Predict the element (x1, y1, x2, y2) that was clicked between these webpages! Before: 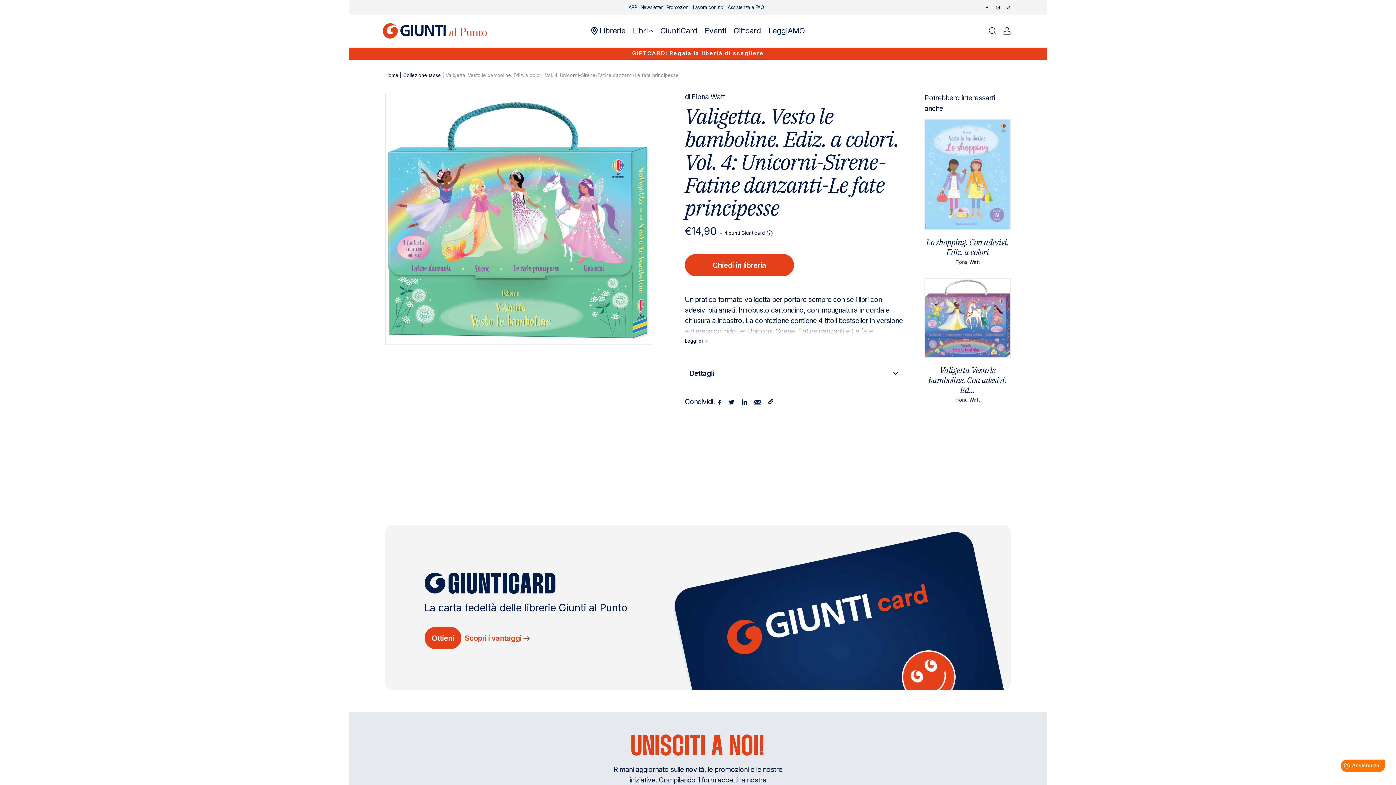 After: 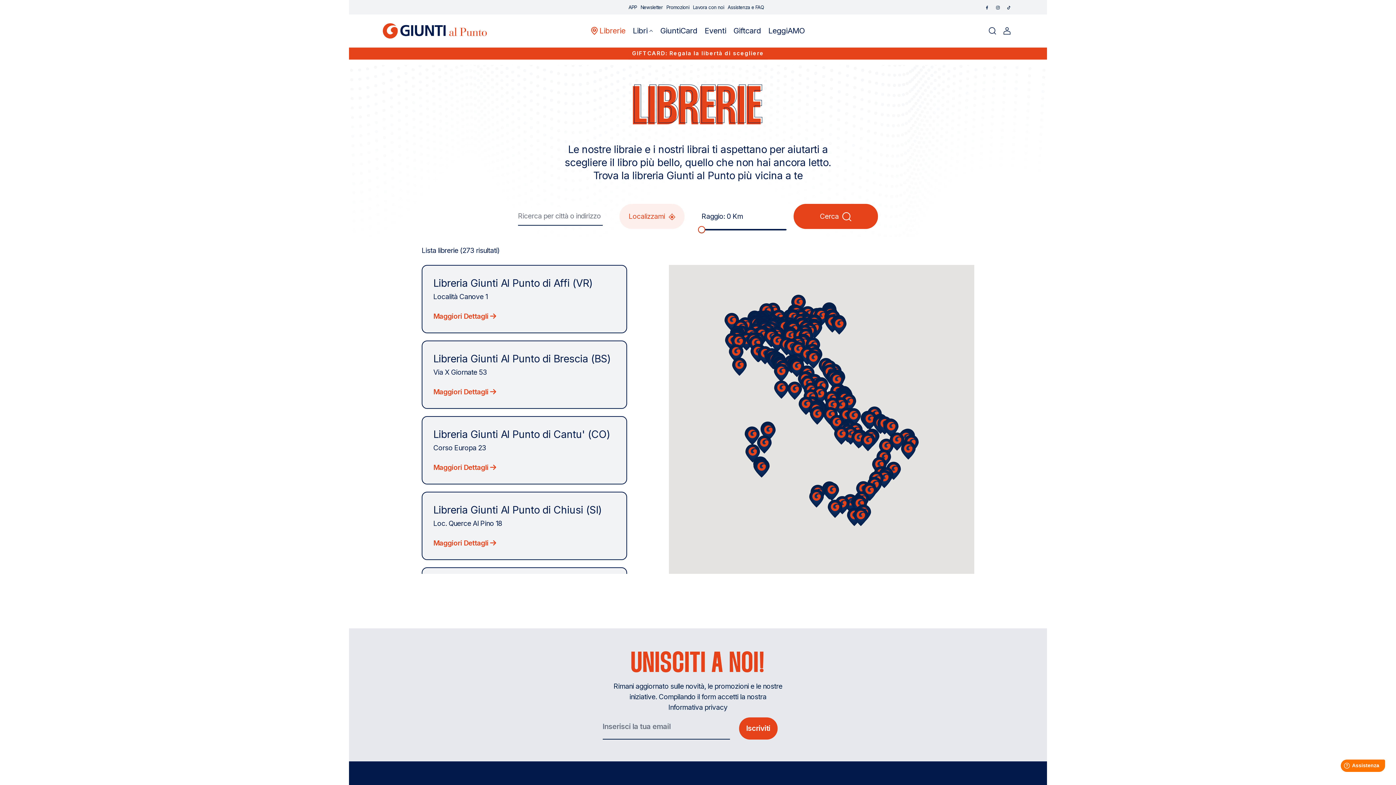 Action: bbox: (591, 14, 625, 47) label: Librerie